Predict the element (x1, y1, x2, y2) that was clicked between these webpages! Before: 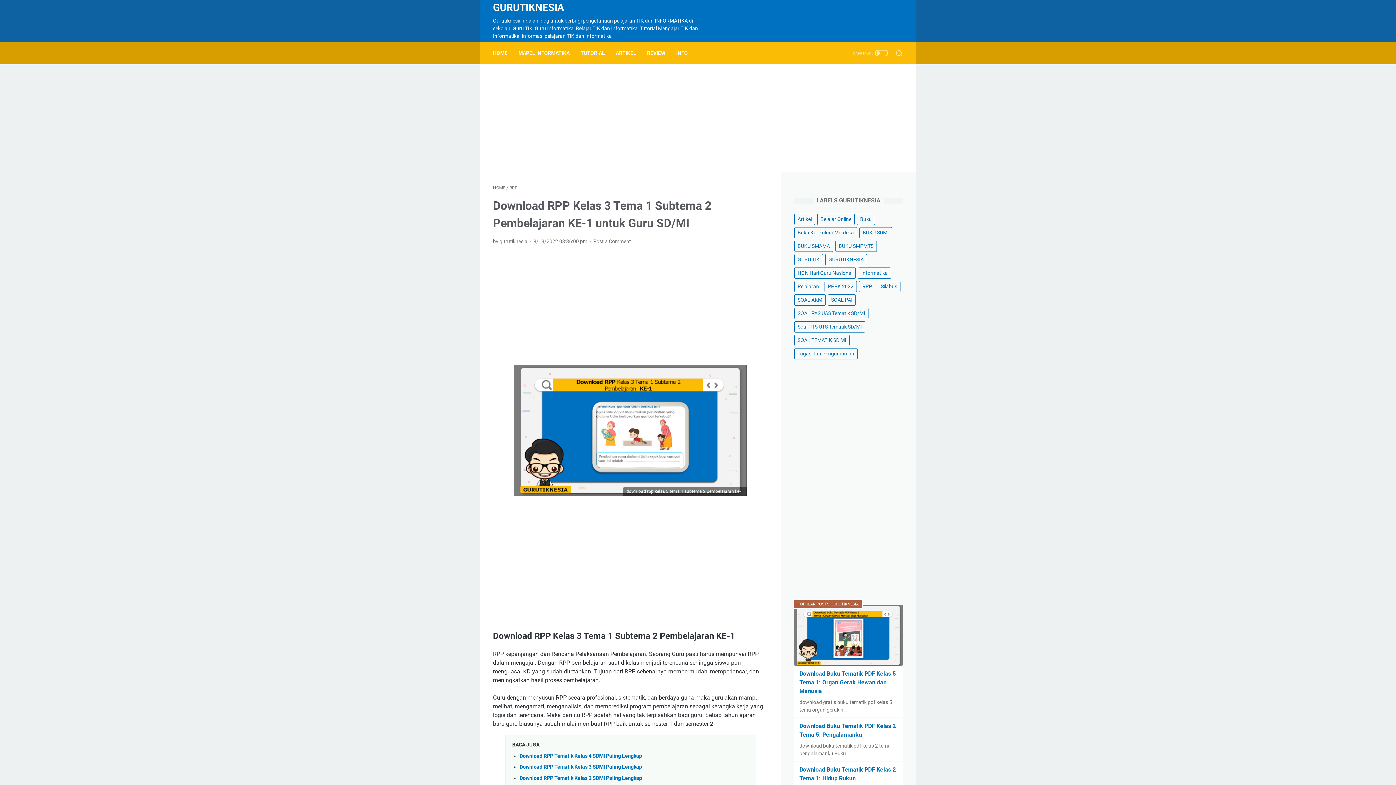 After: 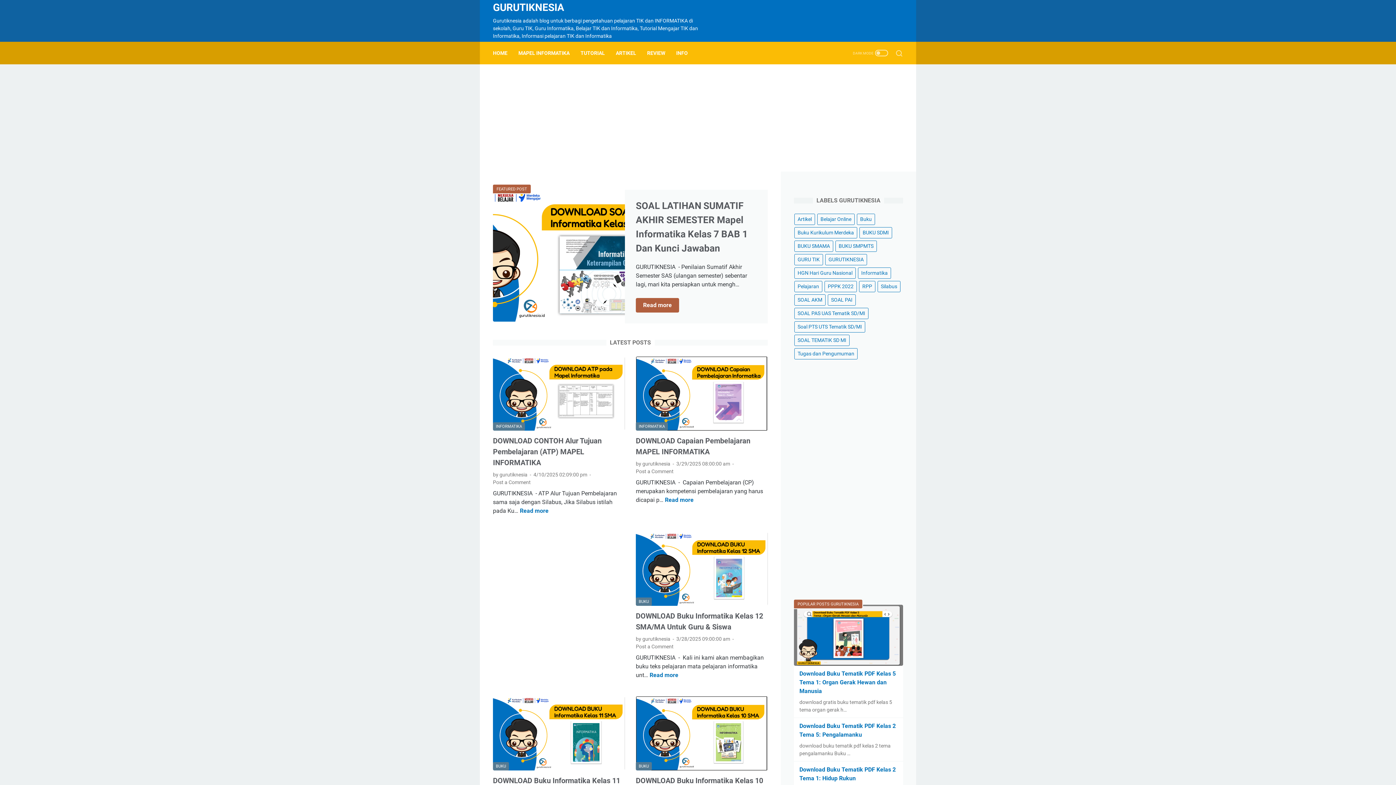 Action: label: GURUTIKNESIA bbox: (493, 1, 564, 13)